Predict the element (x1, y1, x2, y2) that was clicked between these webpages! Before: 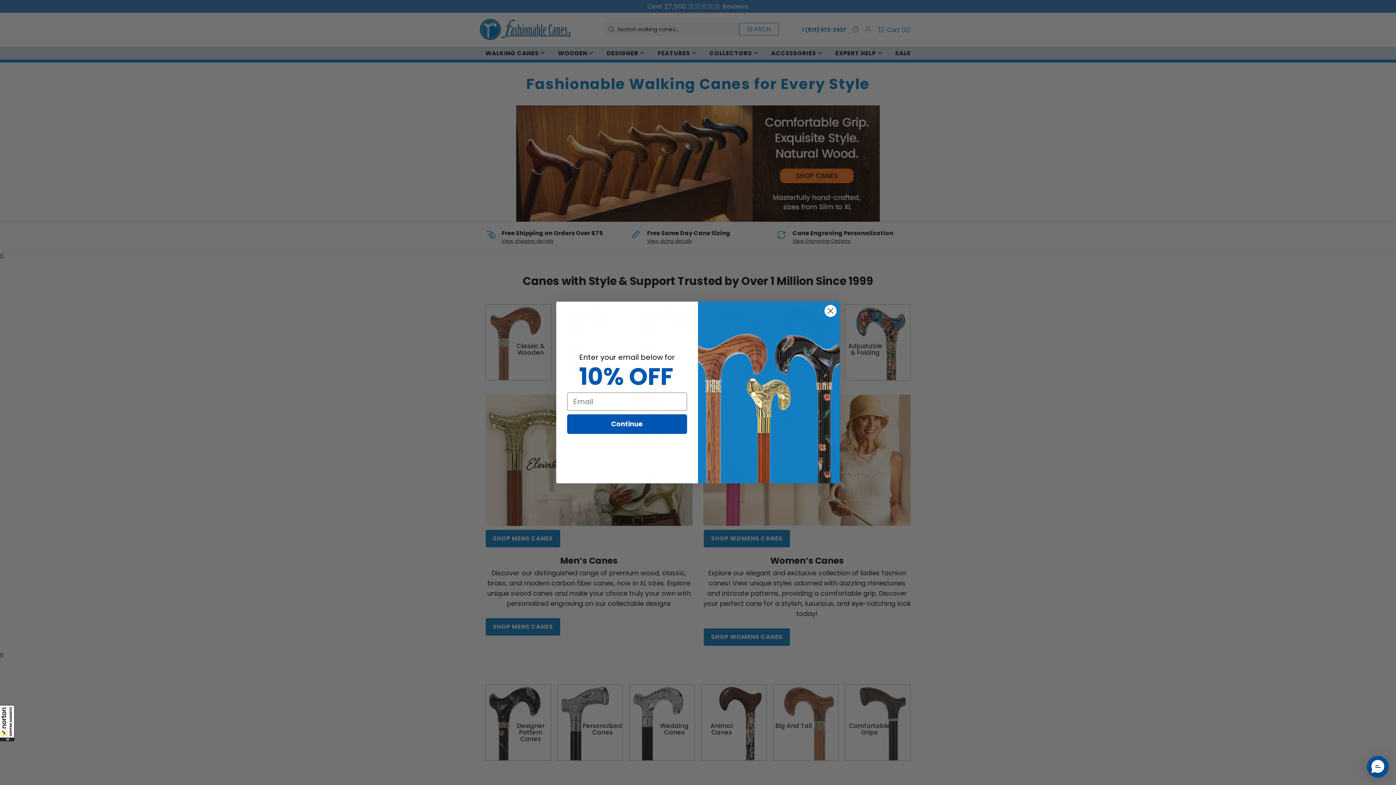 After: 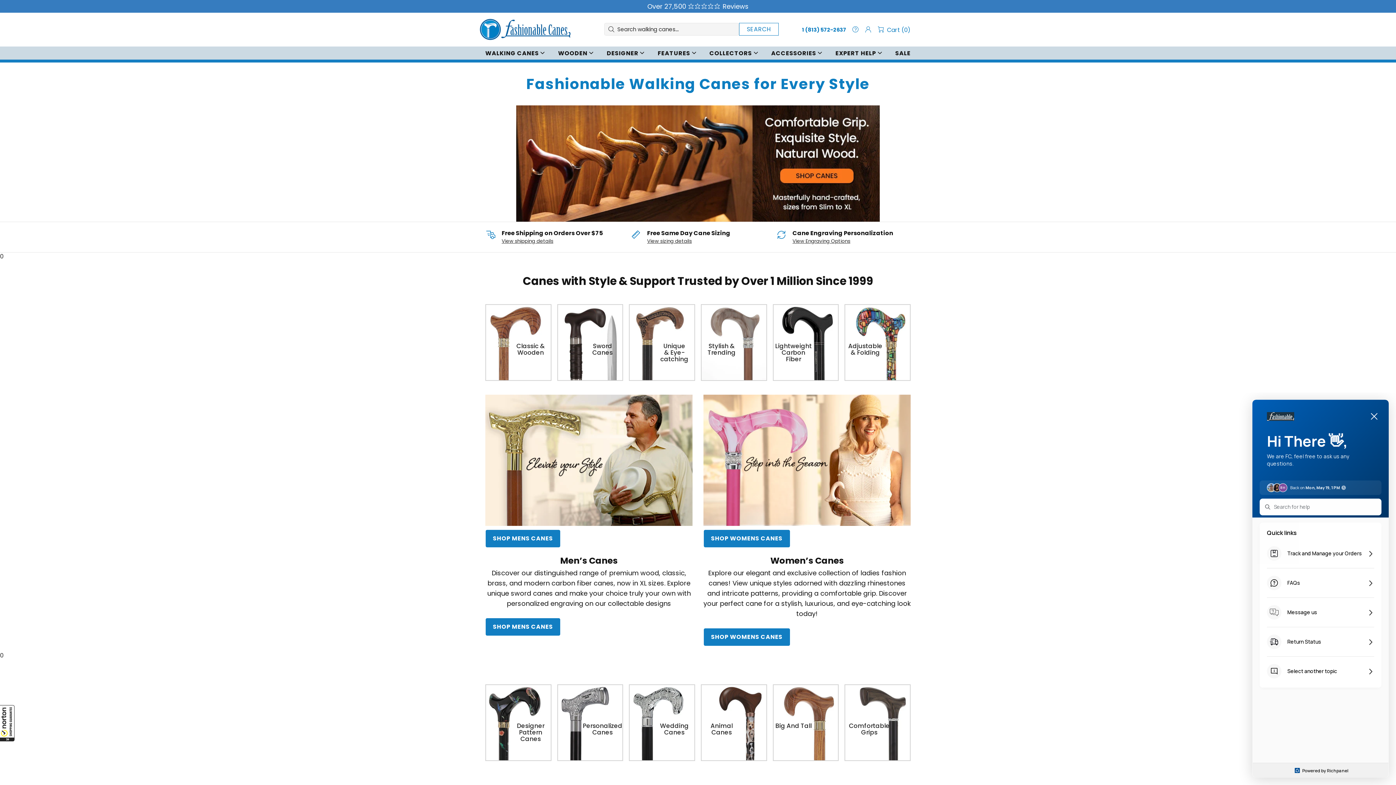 Action: label: Messenger Dummy Widget bbox: (1367, 756, 1389, 778)